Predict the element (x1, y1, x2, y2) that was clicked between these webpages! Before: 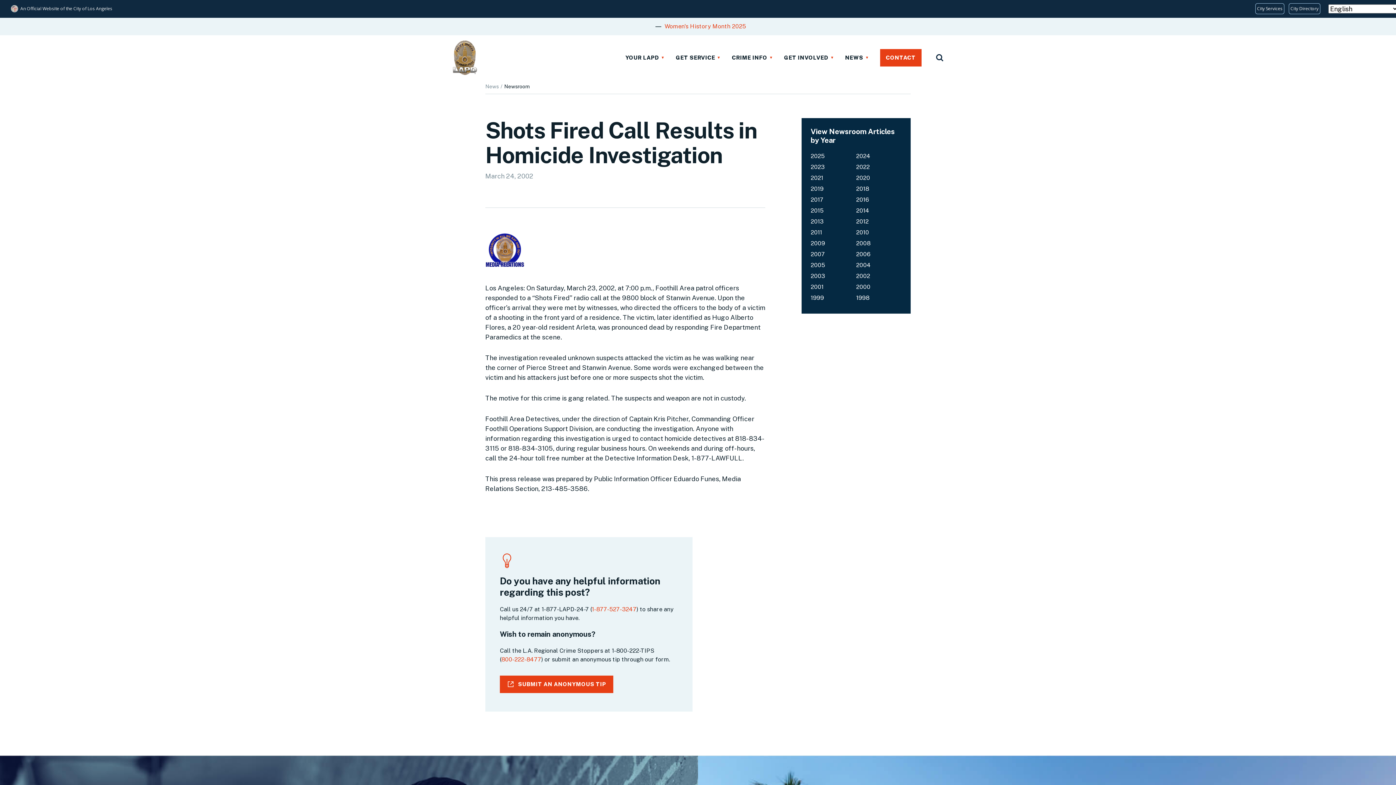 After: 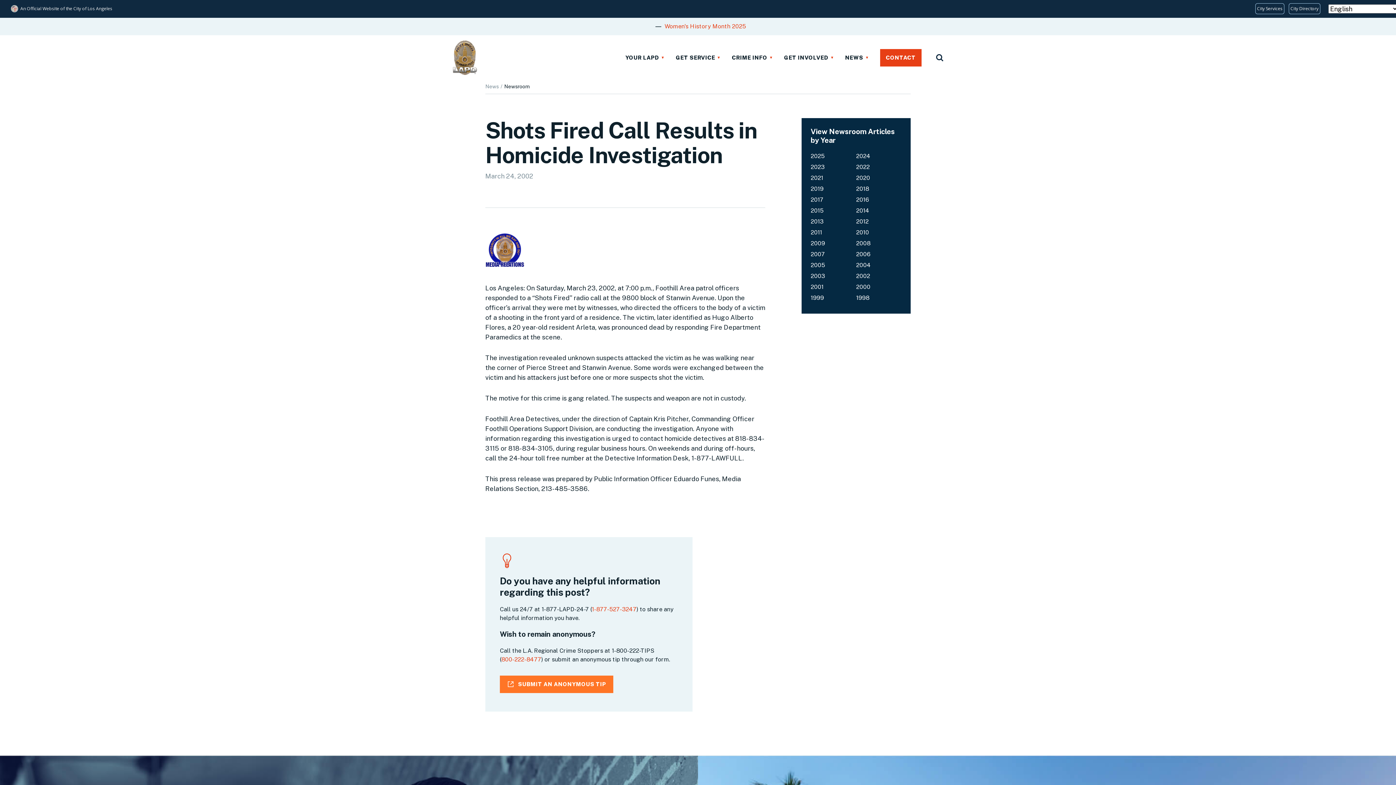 Action: label: SUBMIT AN ANONYMOUS TIP bbox: (500, 676, 613, 693)